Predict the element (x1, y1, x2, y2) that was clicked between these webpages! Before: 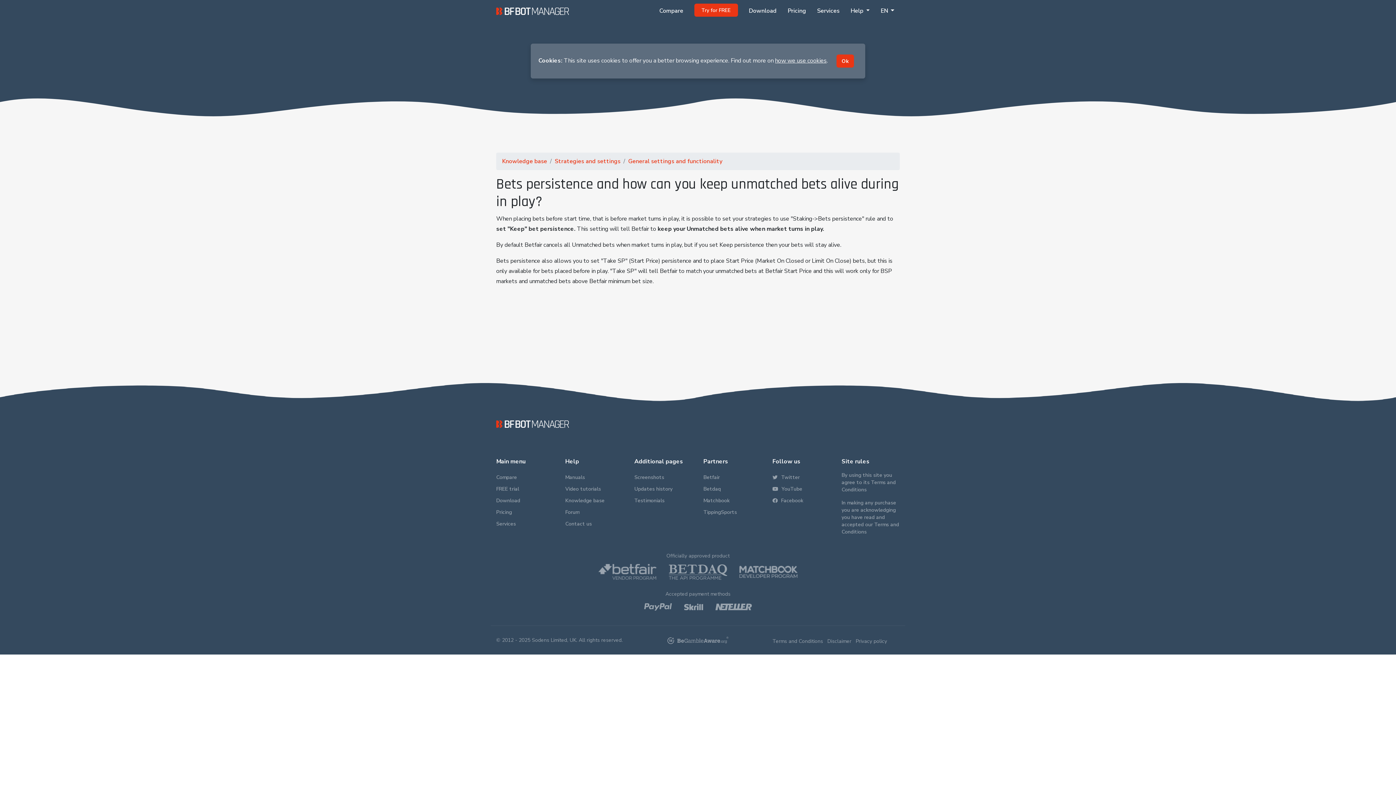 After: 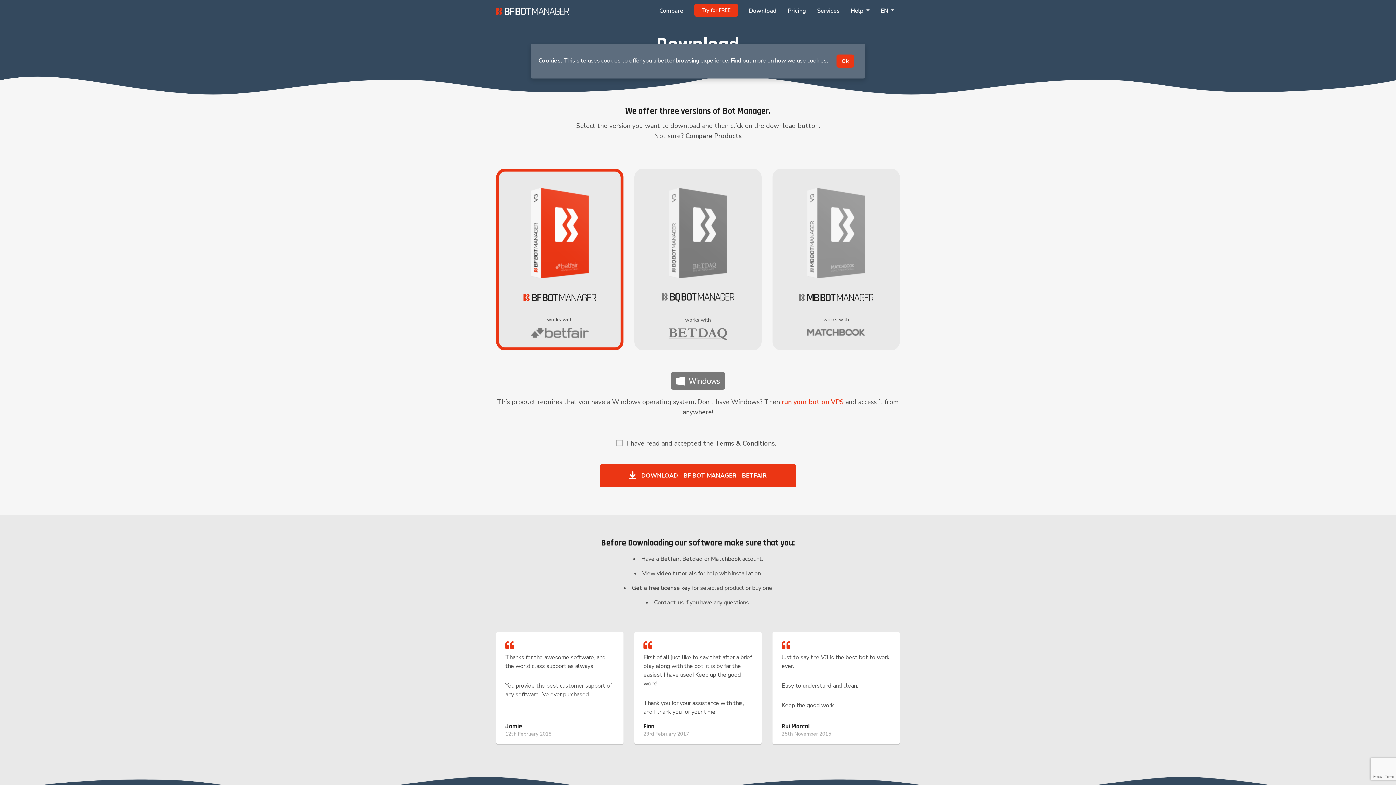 Action: label: Download bbox: (743, 3, 782, 18)